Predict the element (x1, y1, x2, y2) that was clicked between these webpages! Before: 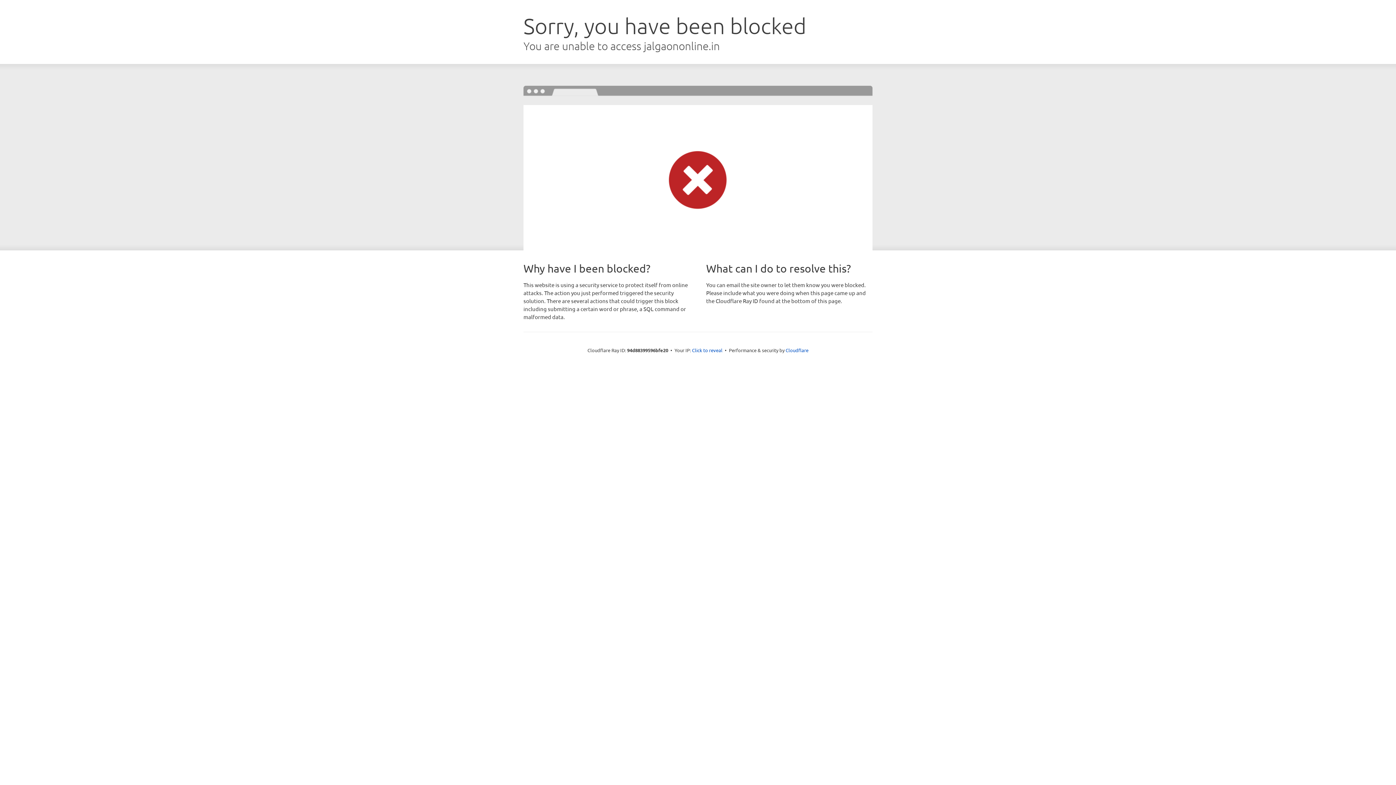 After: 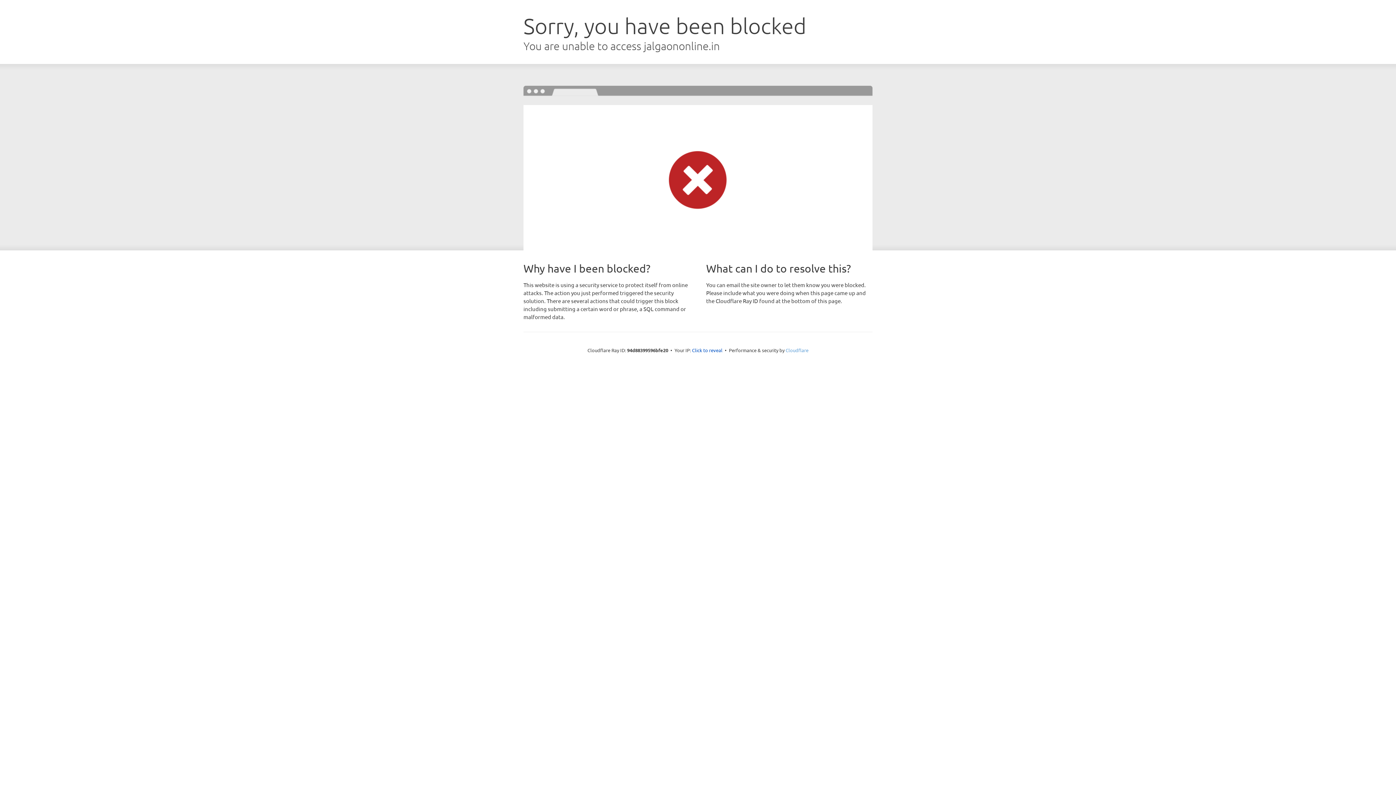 Action: label: Cloudflare bbox: (785, 347, 808, 353)